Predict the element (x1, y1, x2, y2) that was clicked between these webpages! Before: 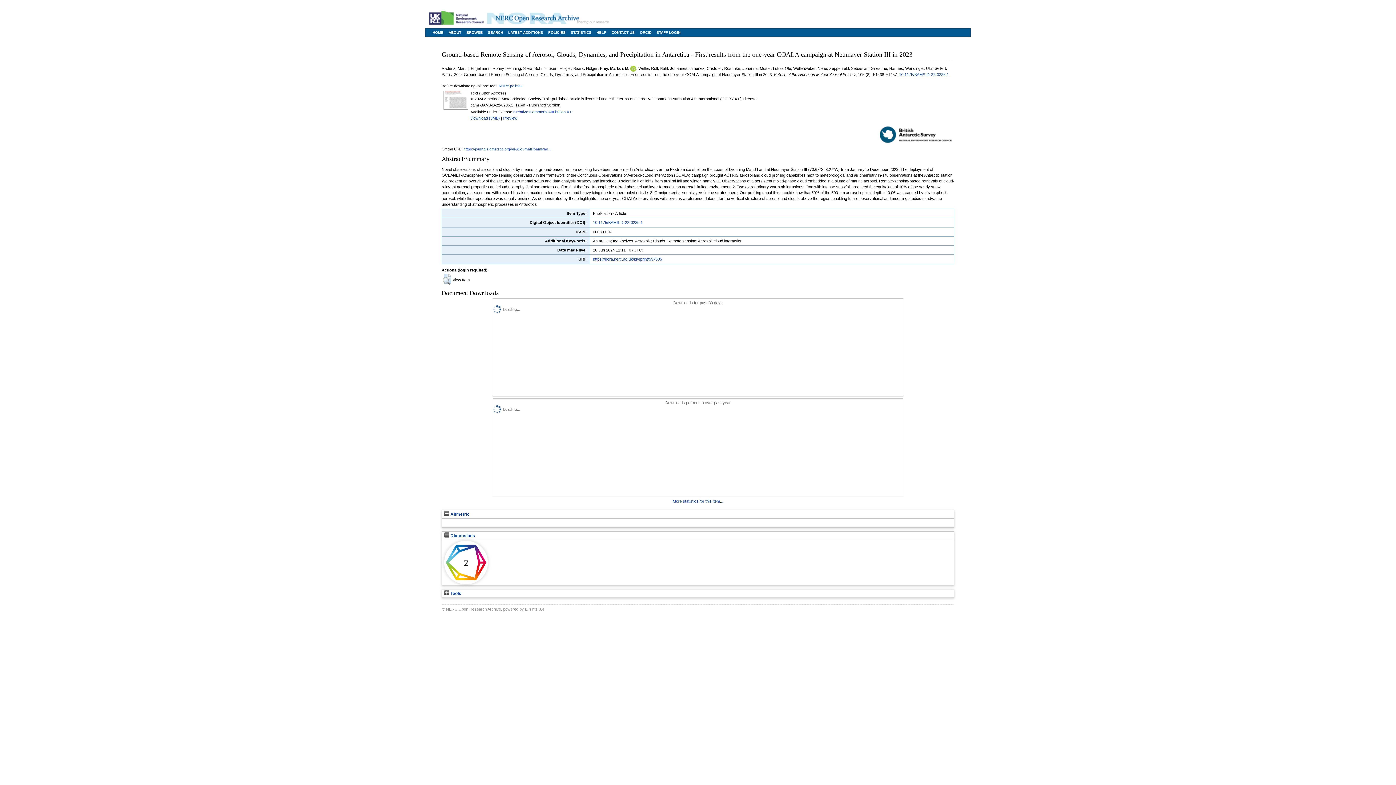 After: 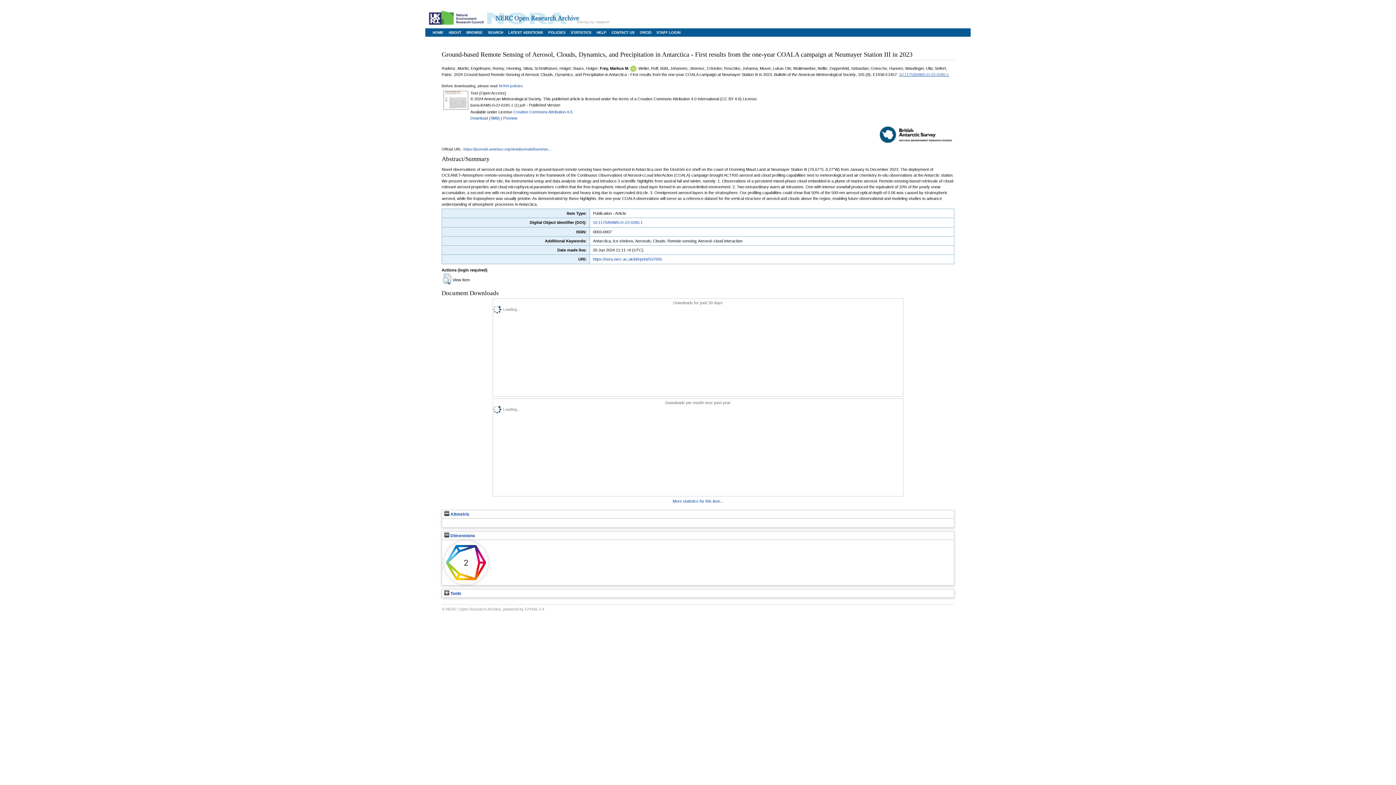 Action: bbox: (899, 72, 949, 76) label: 10.1175/BAMS-D-22-0285.1